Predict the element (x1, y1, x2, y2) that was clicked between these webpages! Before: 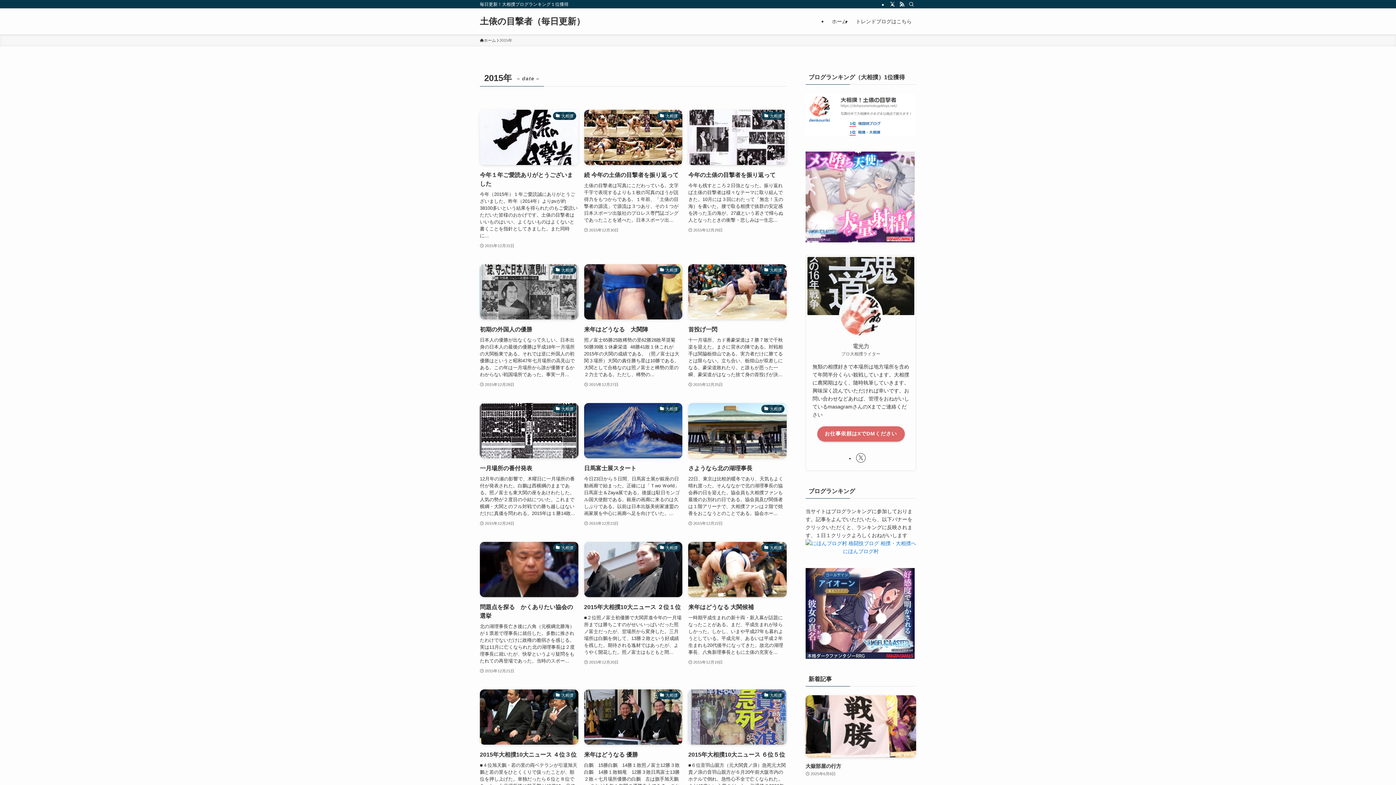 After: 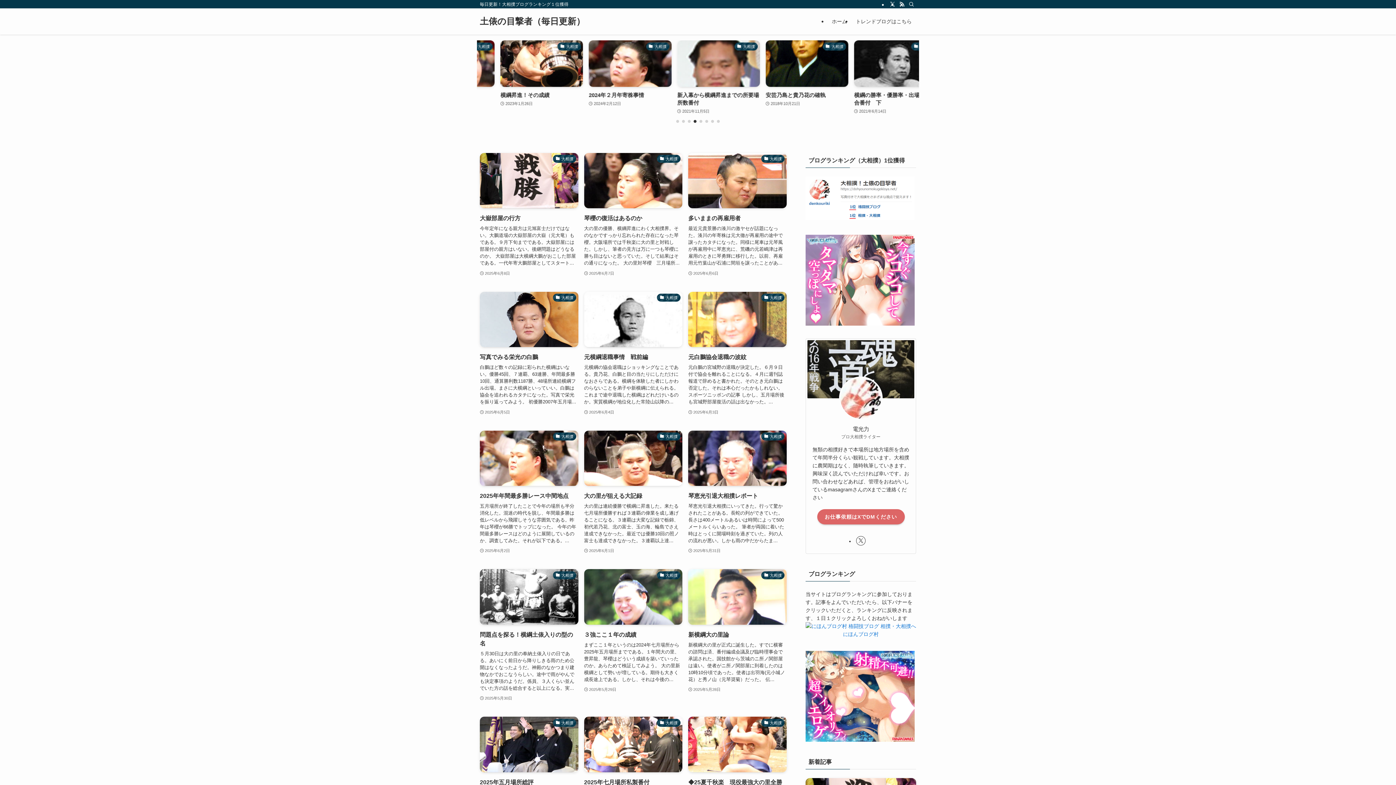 Action: bbox: (480, 17, 585, 25) label: 土俵の目撃者（毎日更新）